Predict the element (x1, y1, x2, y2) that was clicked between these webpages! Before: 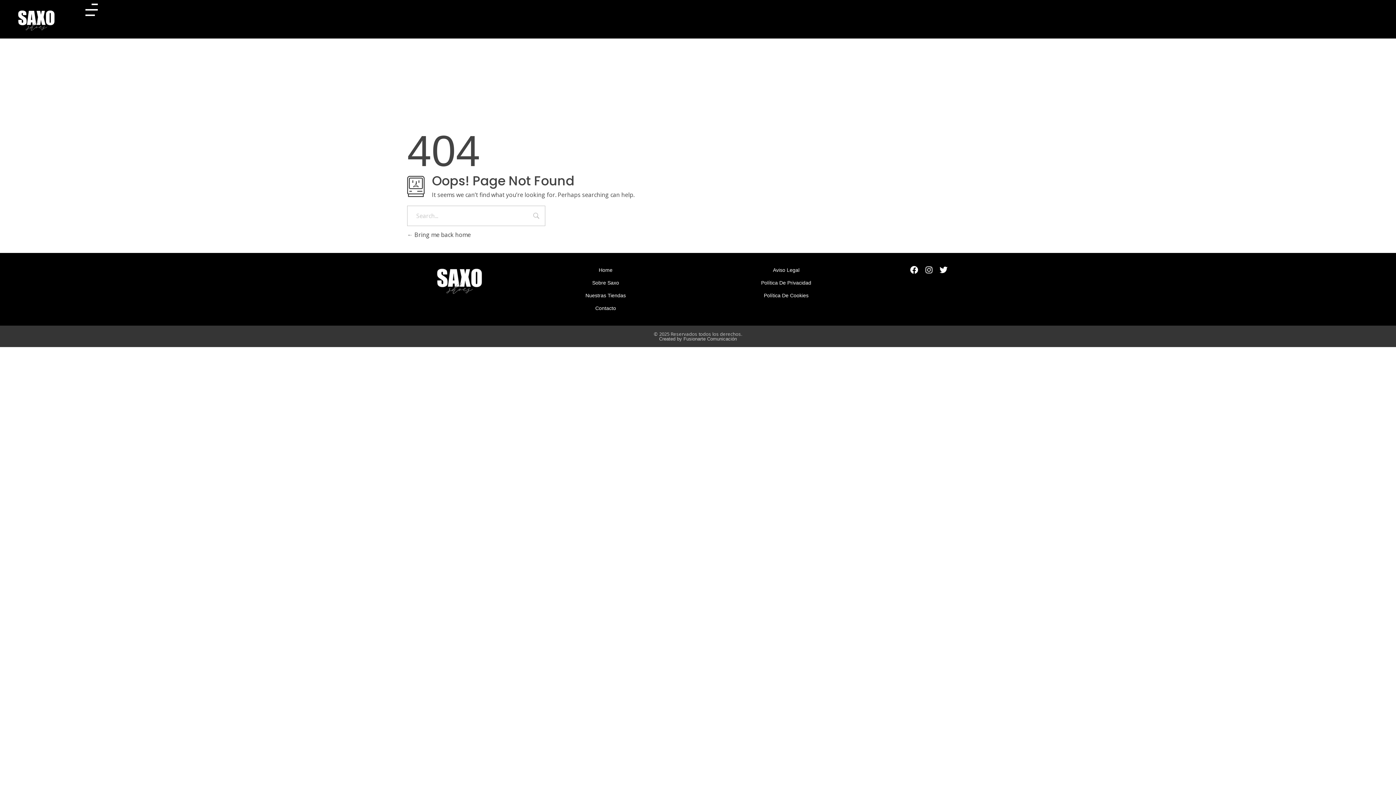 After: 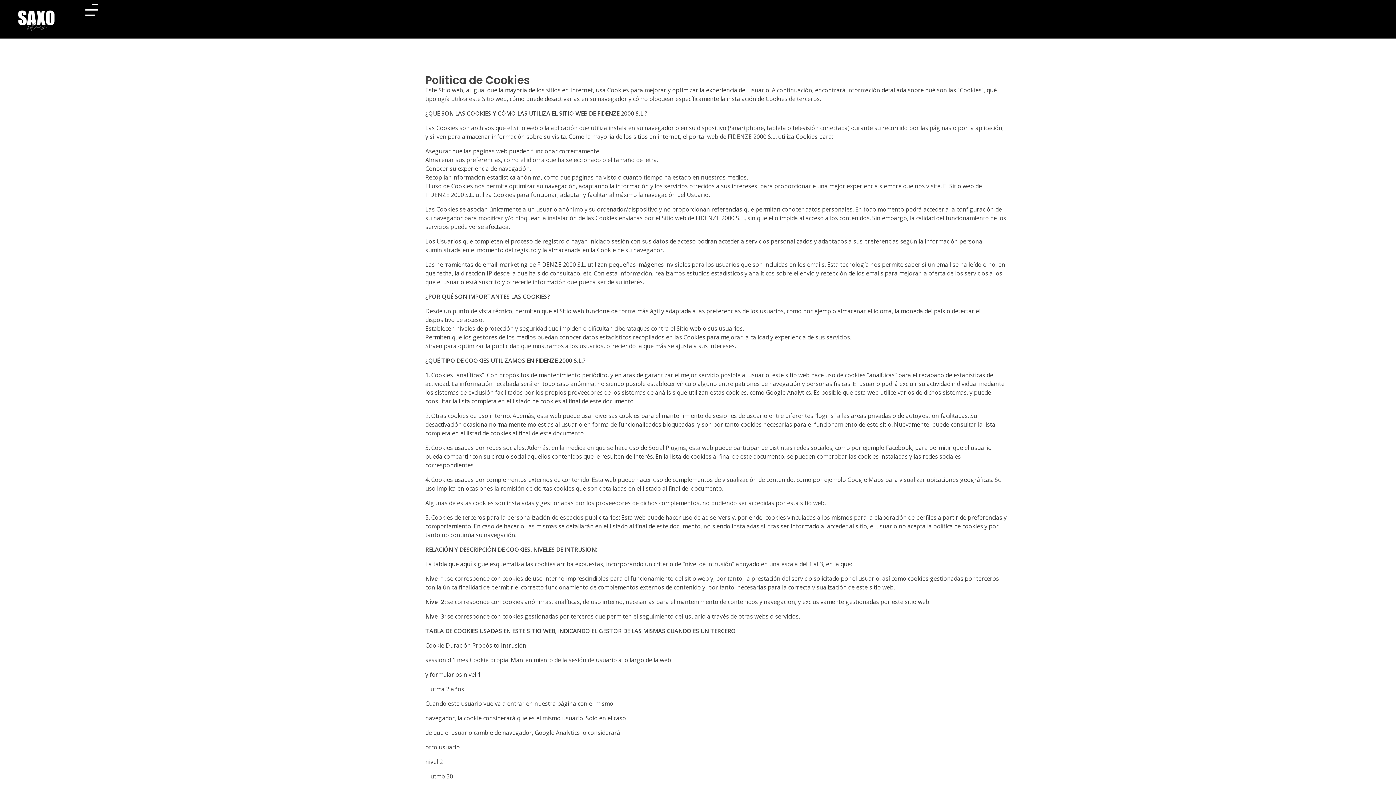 Action: bbox: (699, 289, 872, 302) label: Política De Cookies